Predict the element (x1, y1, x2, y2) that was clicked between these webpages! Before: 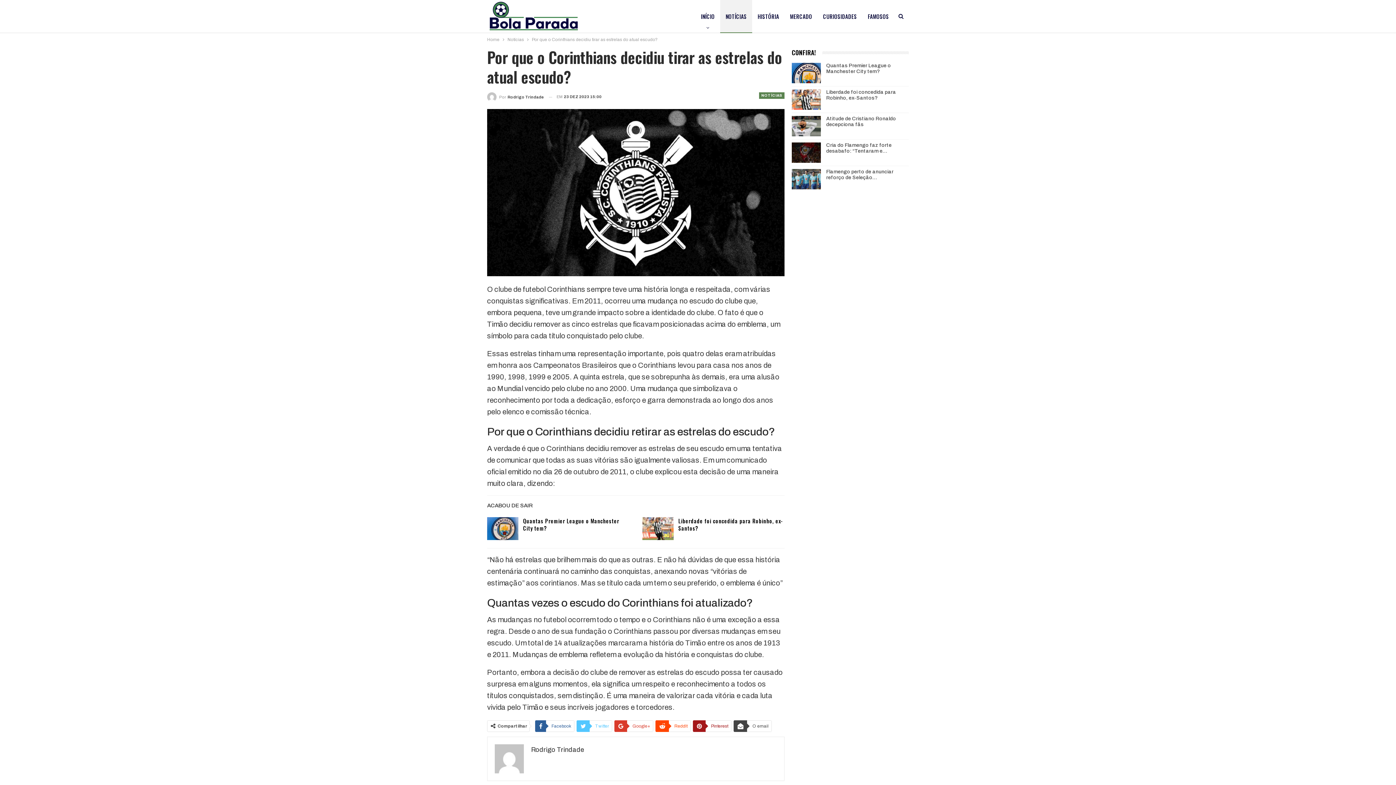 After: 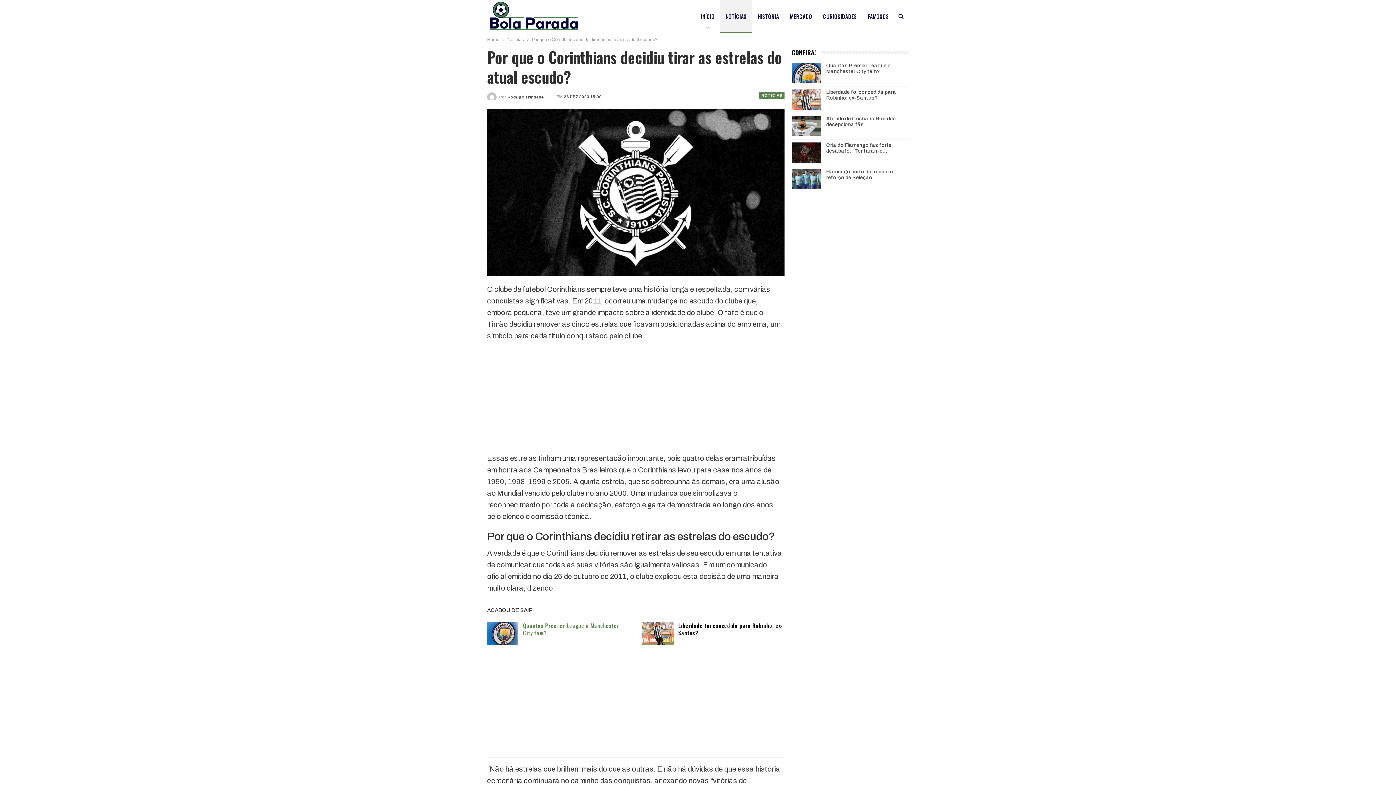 Action: bbox: (614, 720, 653, 732) label: Google+